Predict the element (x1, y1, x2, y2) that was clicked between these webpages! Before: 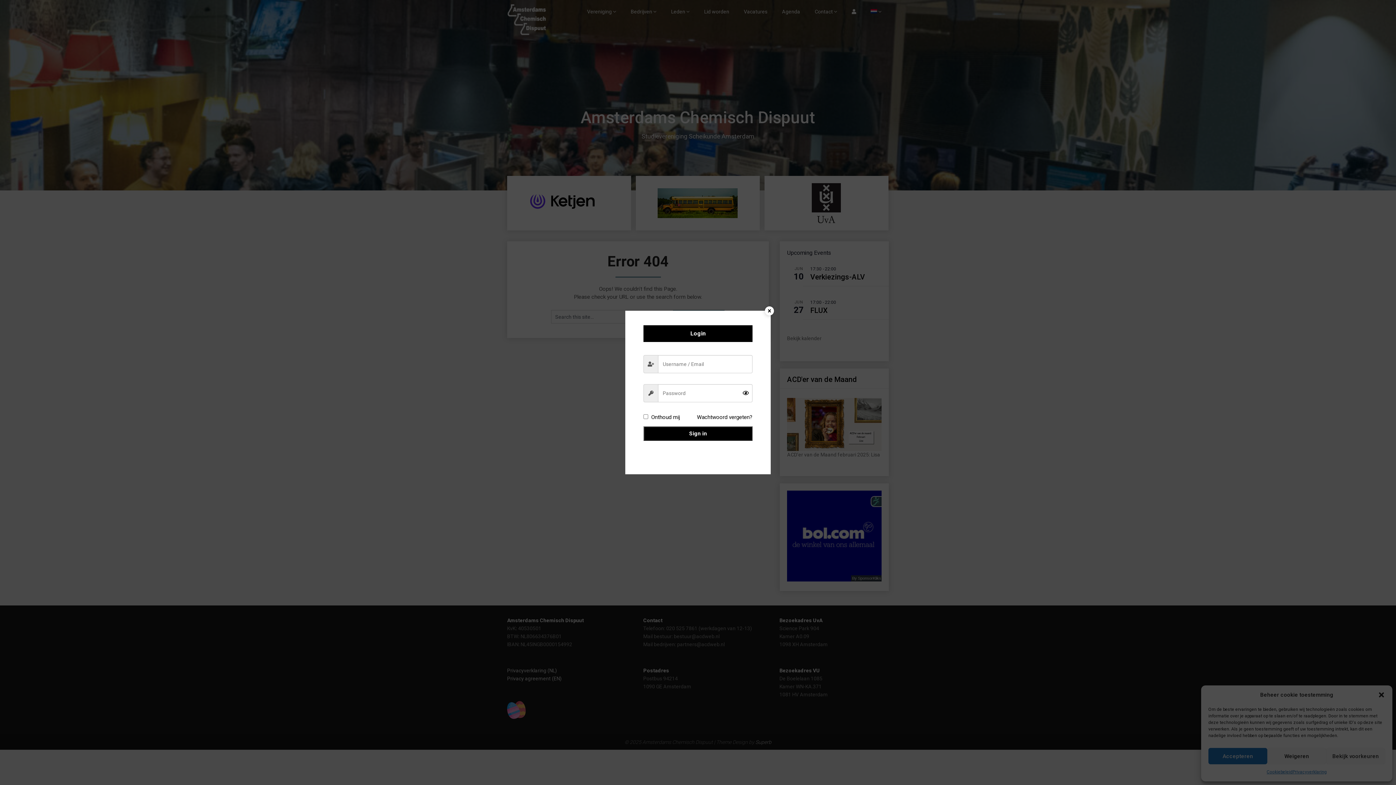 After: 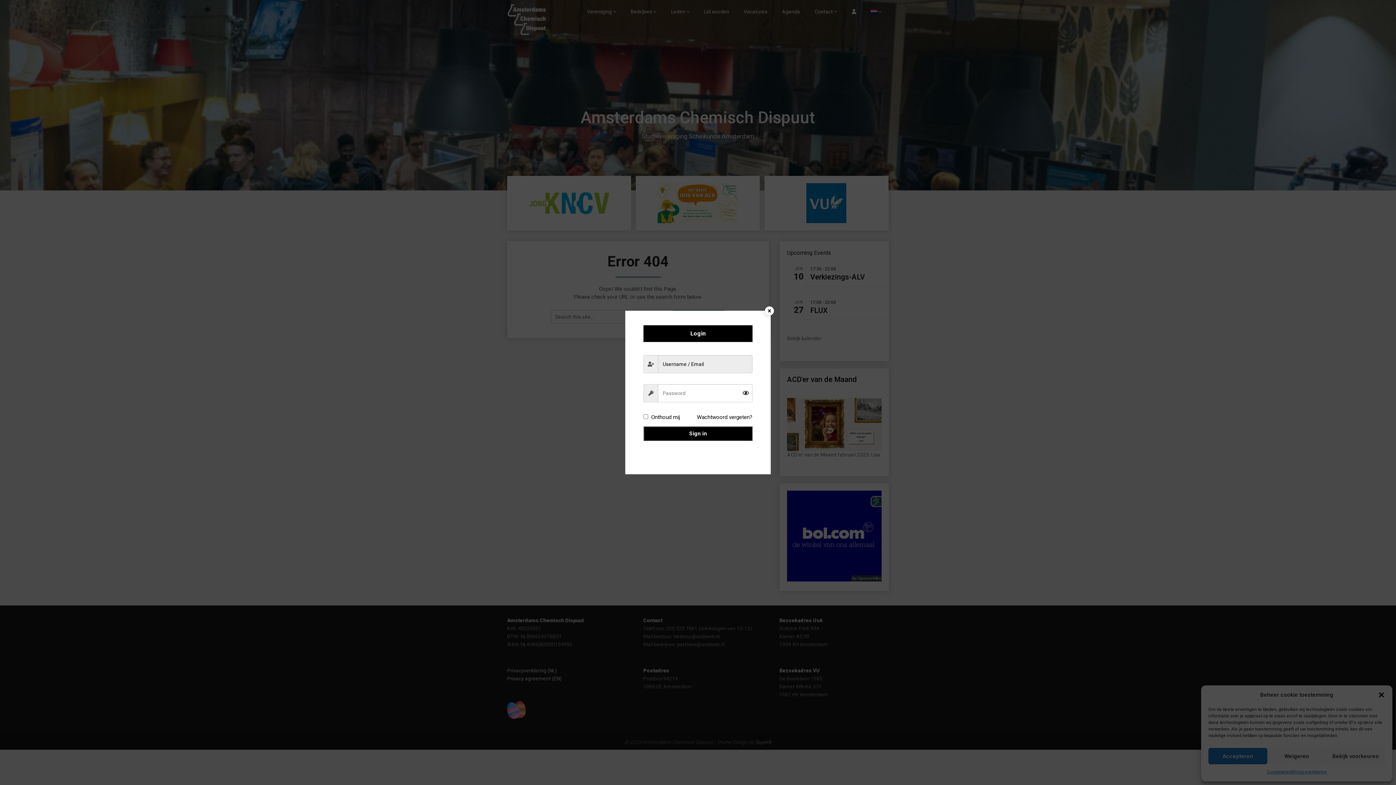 Action: label: Sign in bbox: (643, 426, 752, 441)